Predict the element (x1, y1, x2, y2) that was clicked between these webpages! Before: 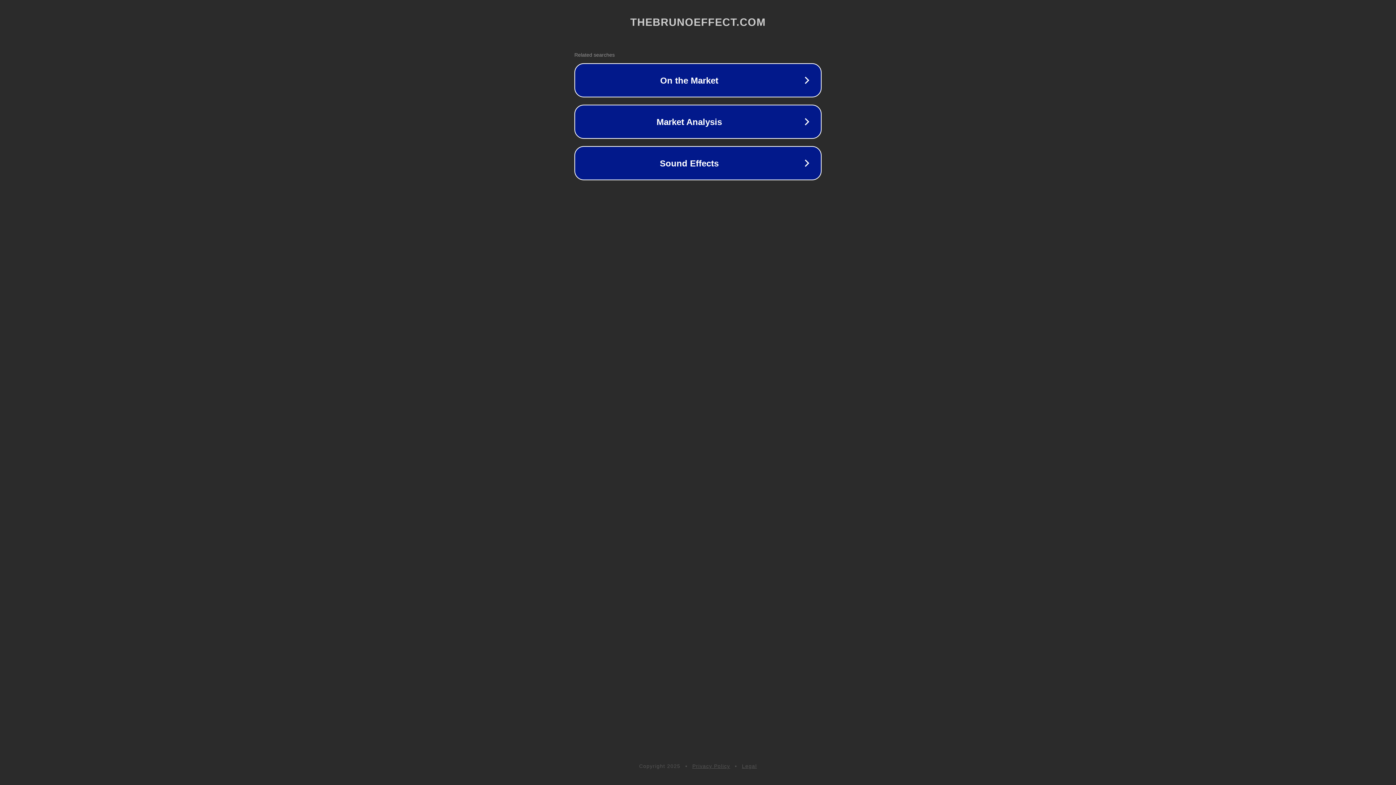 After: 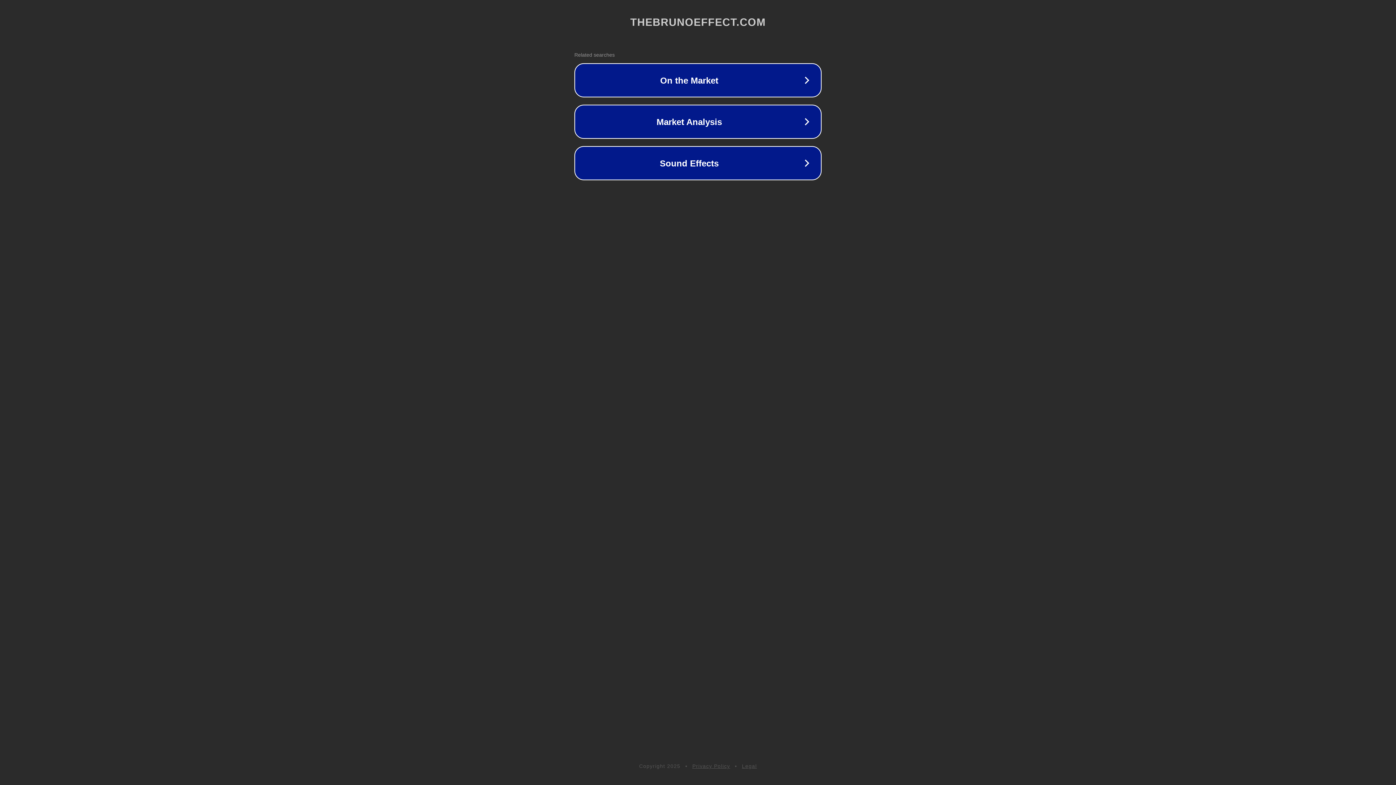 Action: label: Privacy Policy bbox: (692, 763, 730, 769)